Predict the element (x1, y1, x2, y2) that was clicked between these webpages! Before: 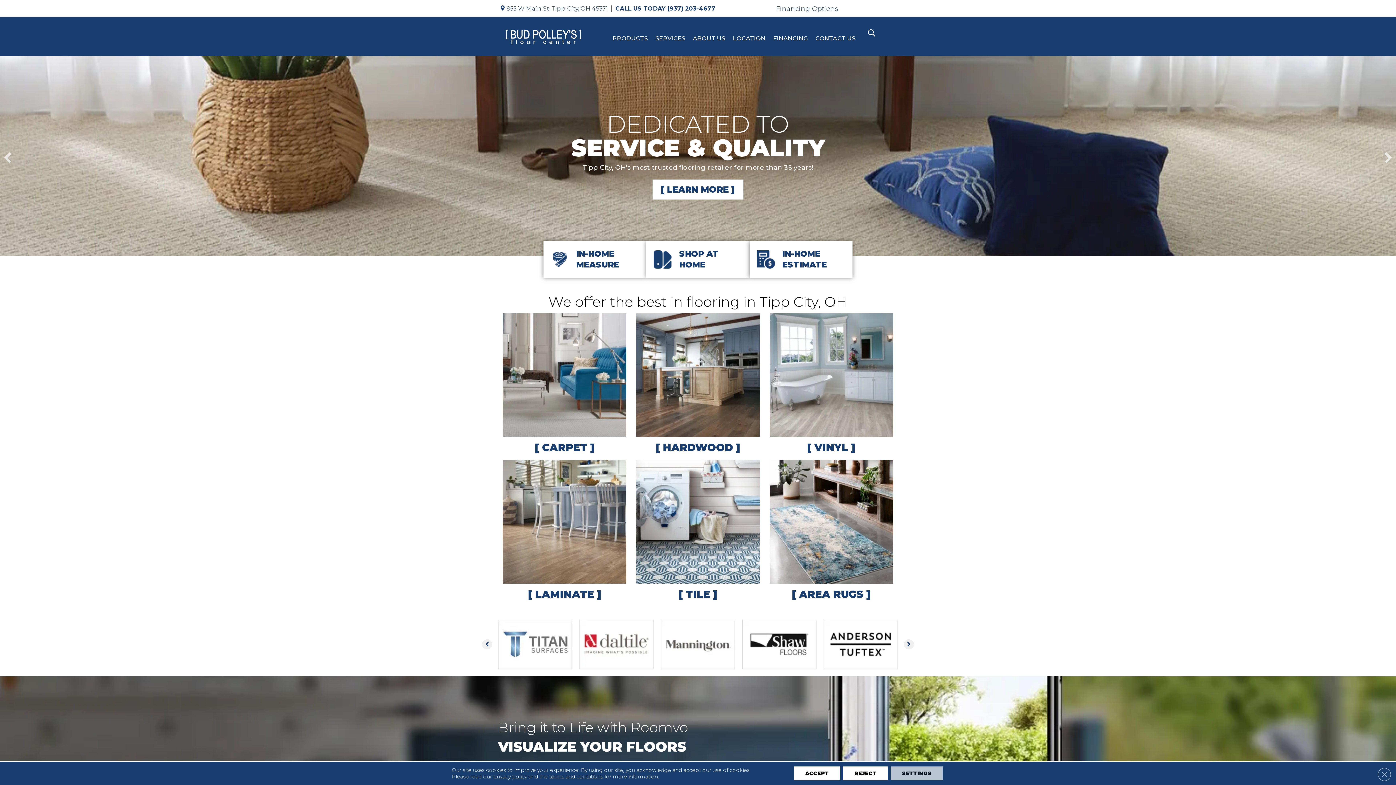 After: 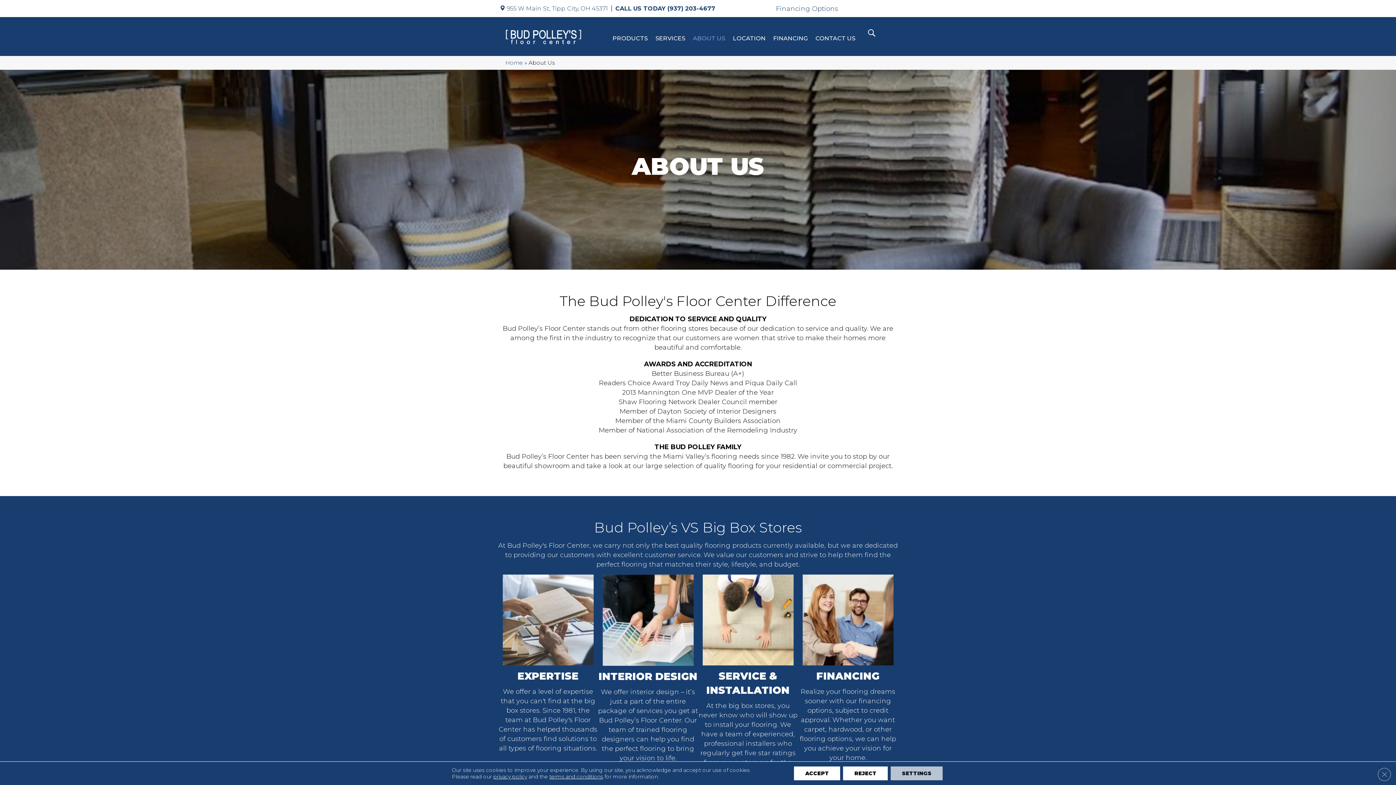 Action: bbox: (652, 179, 743, 199) label: [ LEARN MORE ]